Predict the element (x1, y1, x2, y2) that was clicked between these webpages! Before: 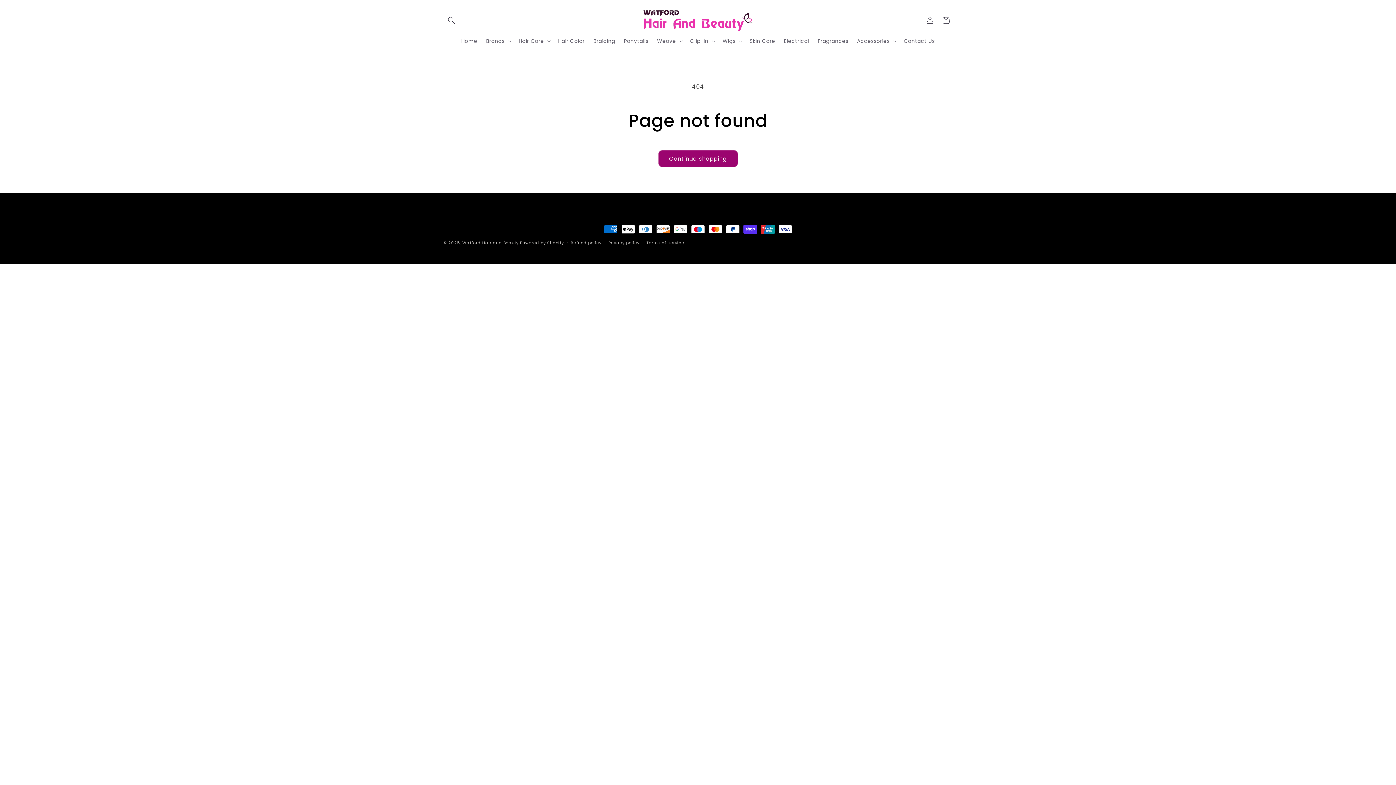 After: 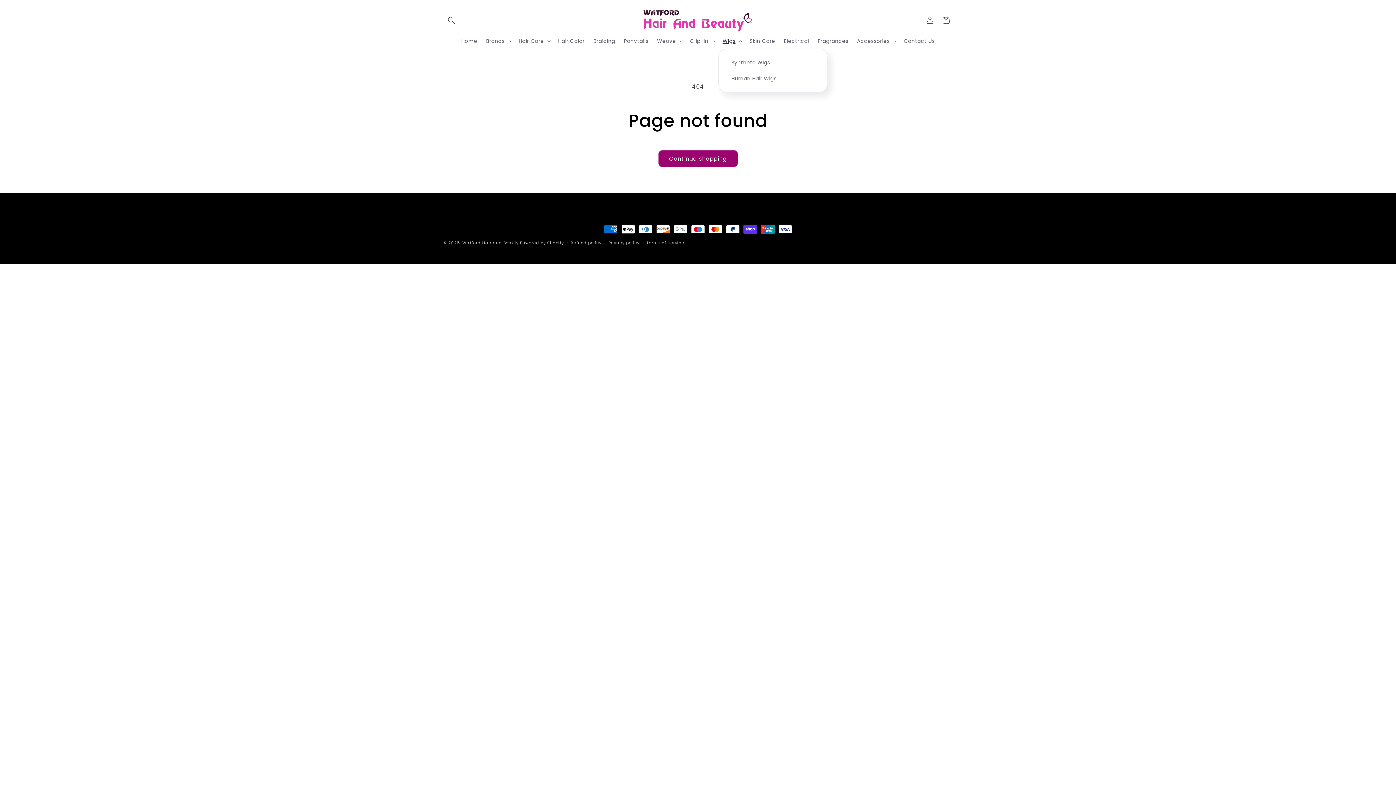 Action: label: Wigs bbox: (718, 33, 745, 48)